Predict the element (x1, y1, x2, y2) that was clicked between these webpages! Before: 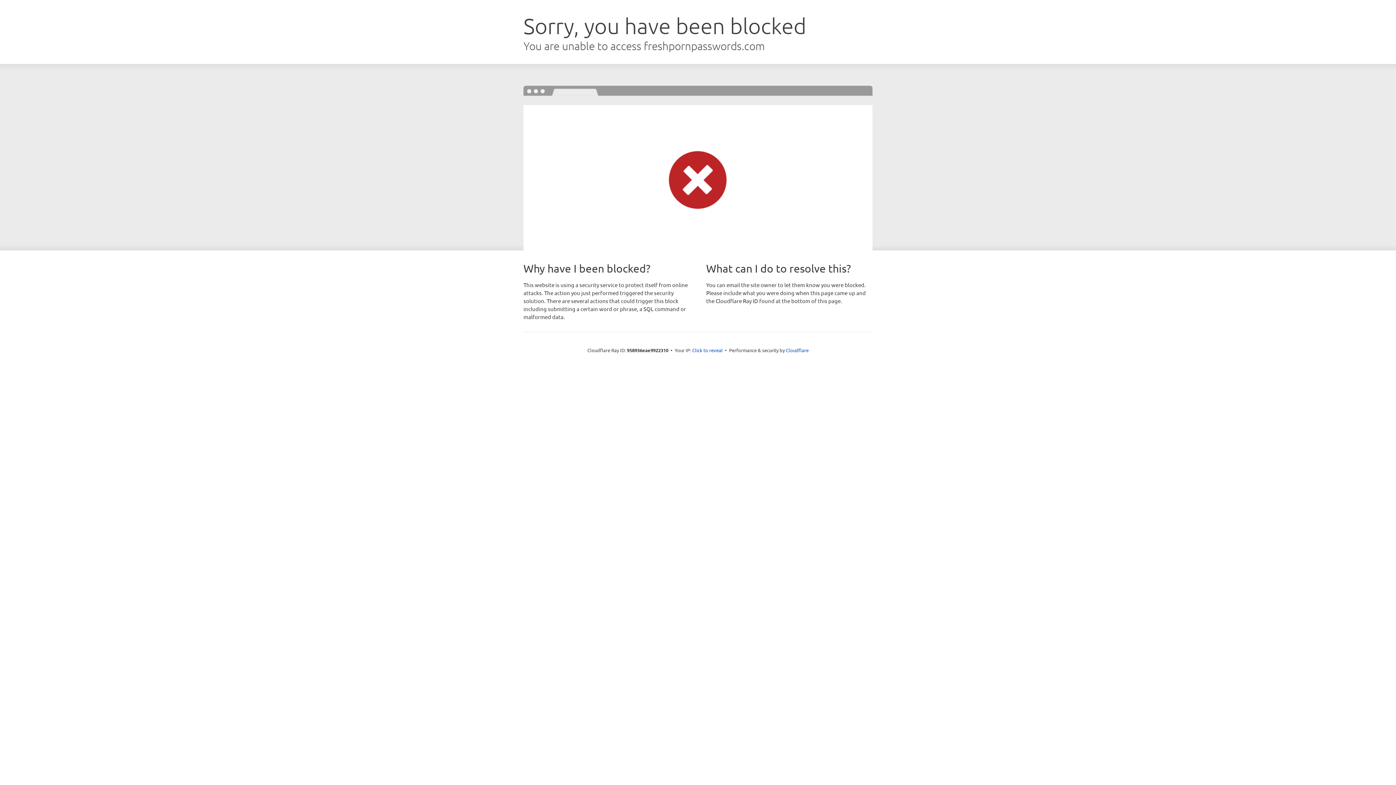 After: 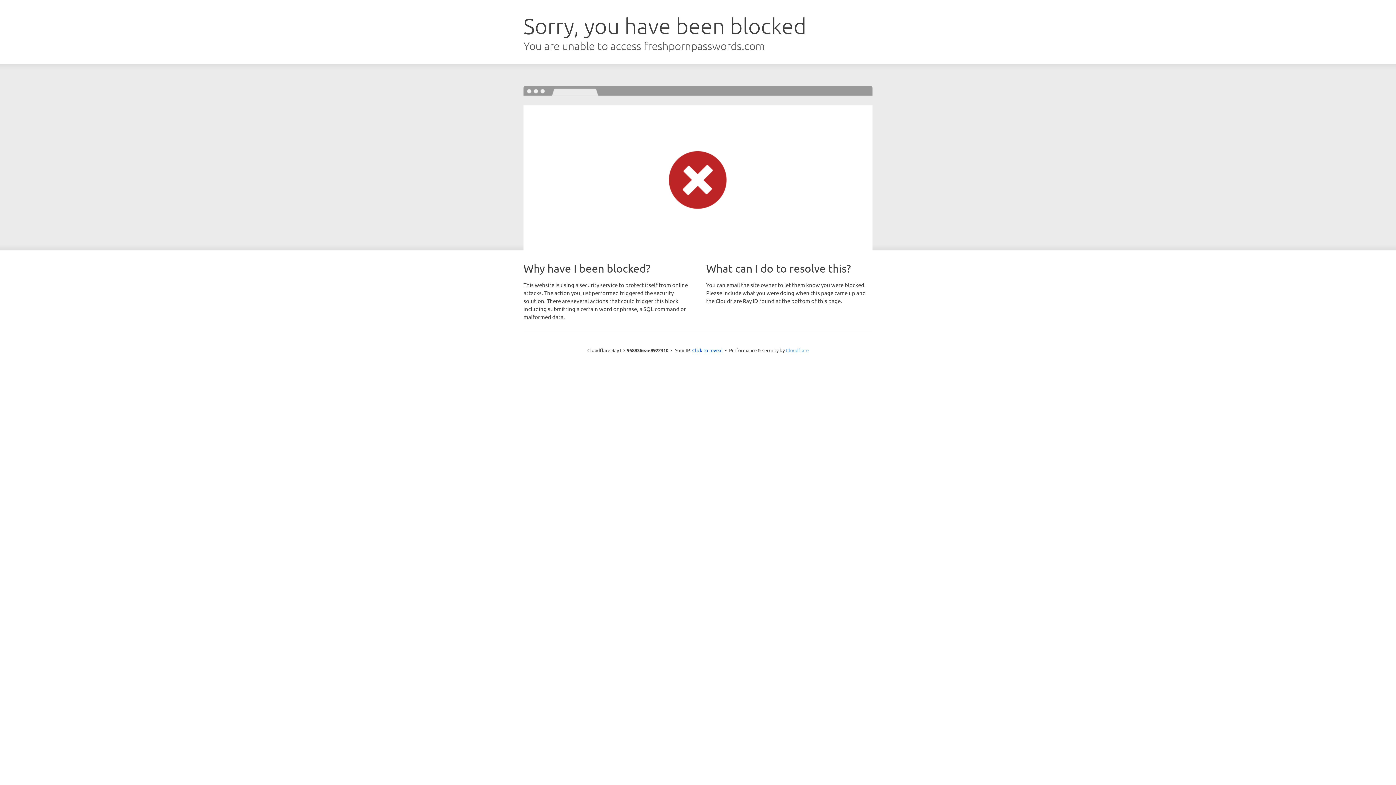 Action: bbox: (786, 347, 808, 353) label: Cloudflare